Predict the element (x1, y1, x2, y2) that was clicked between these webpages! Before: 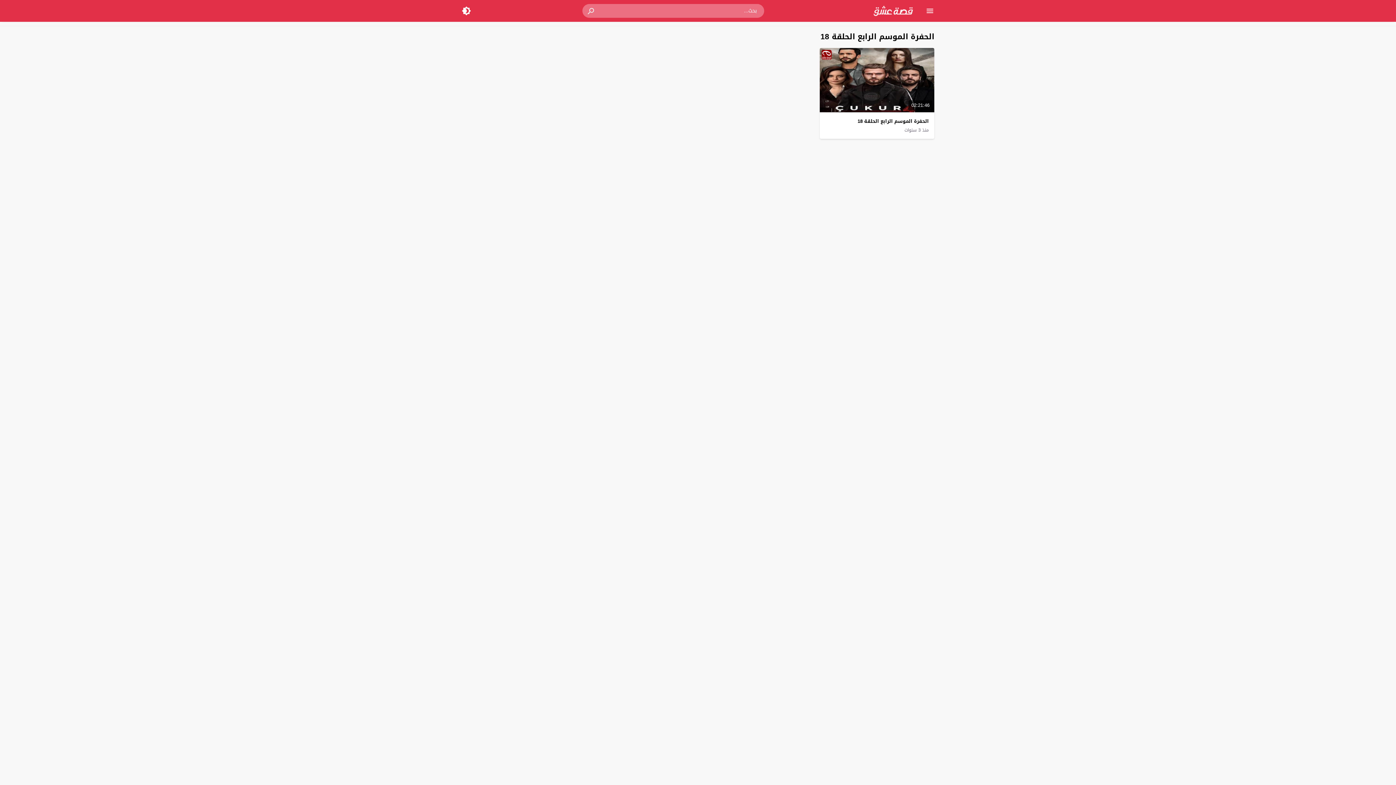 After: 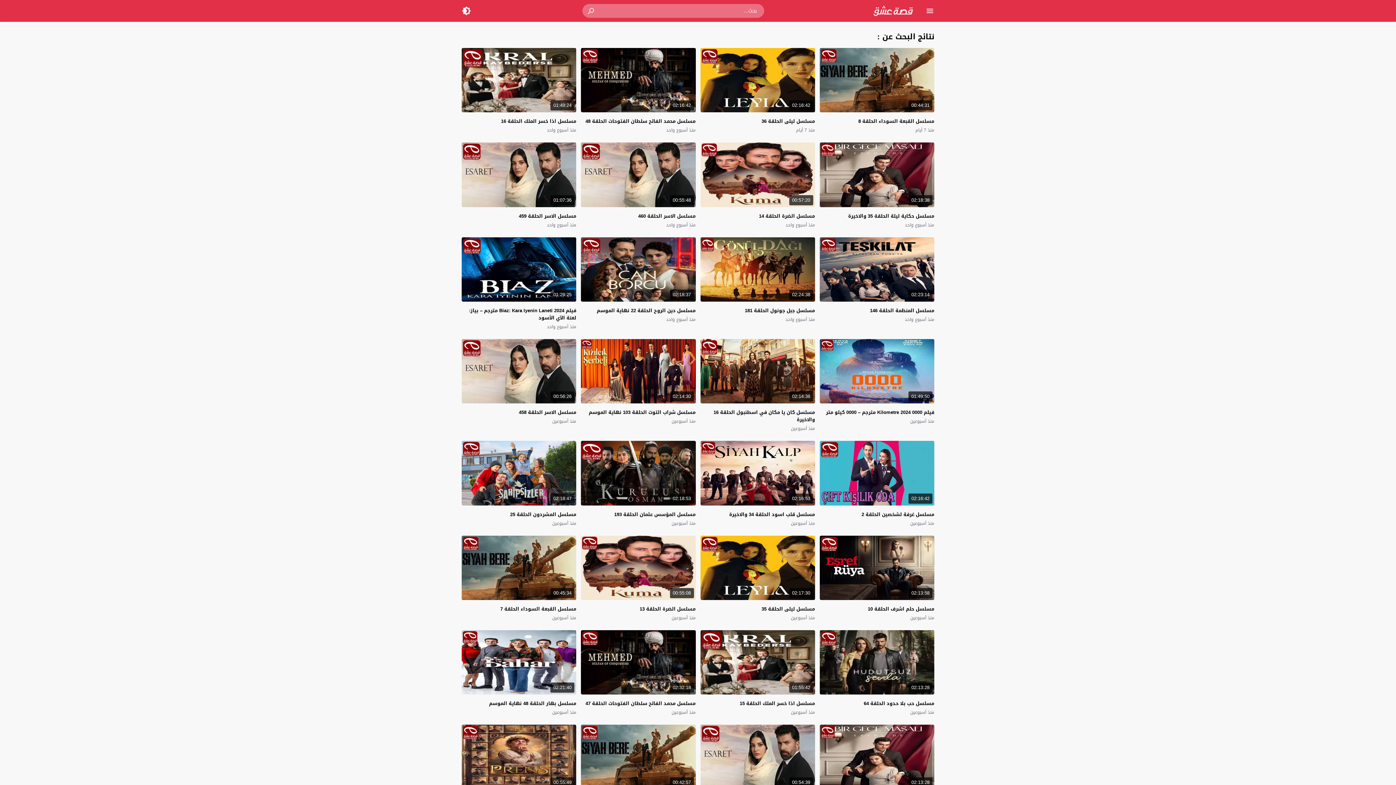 Action: bbox: (582, 4, 600, 17)